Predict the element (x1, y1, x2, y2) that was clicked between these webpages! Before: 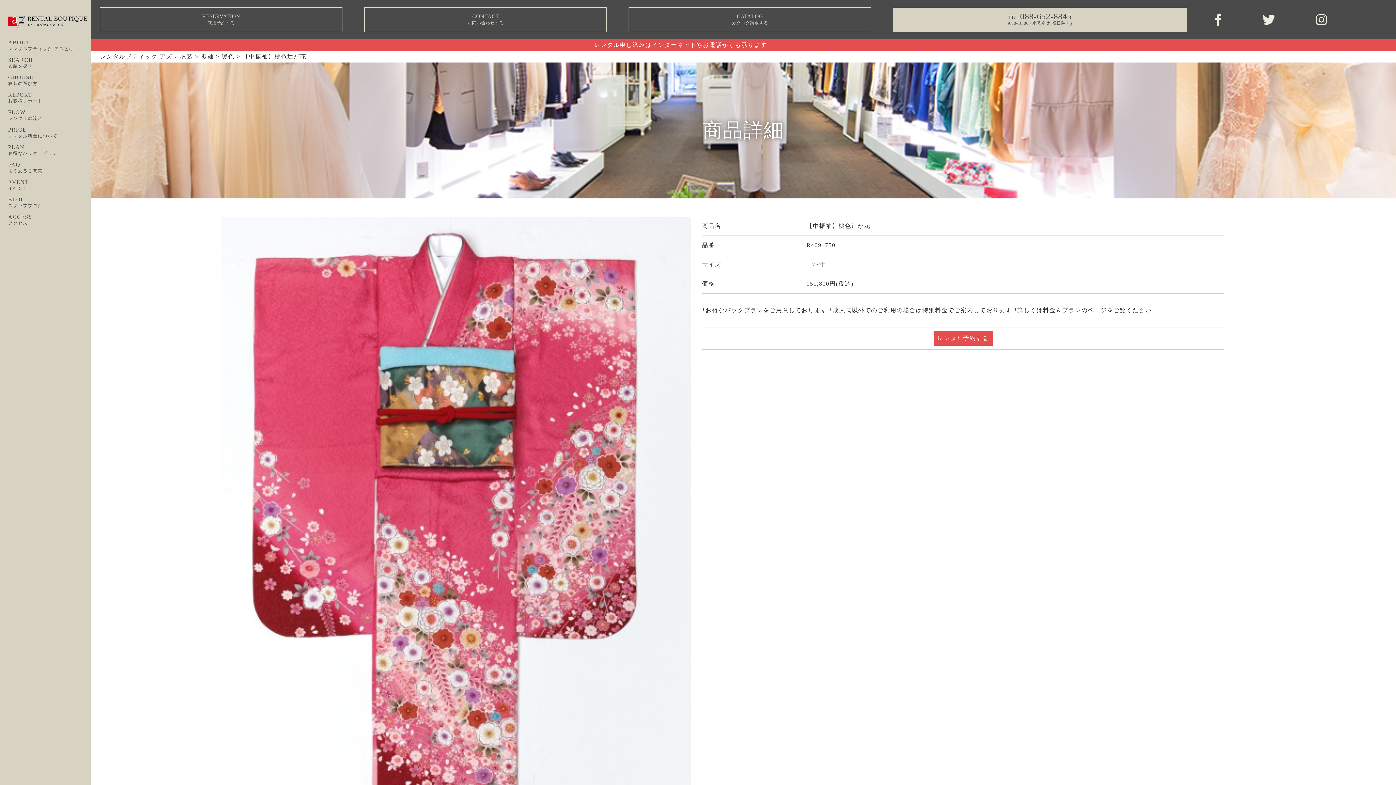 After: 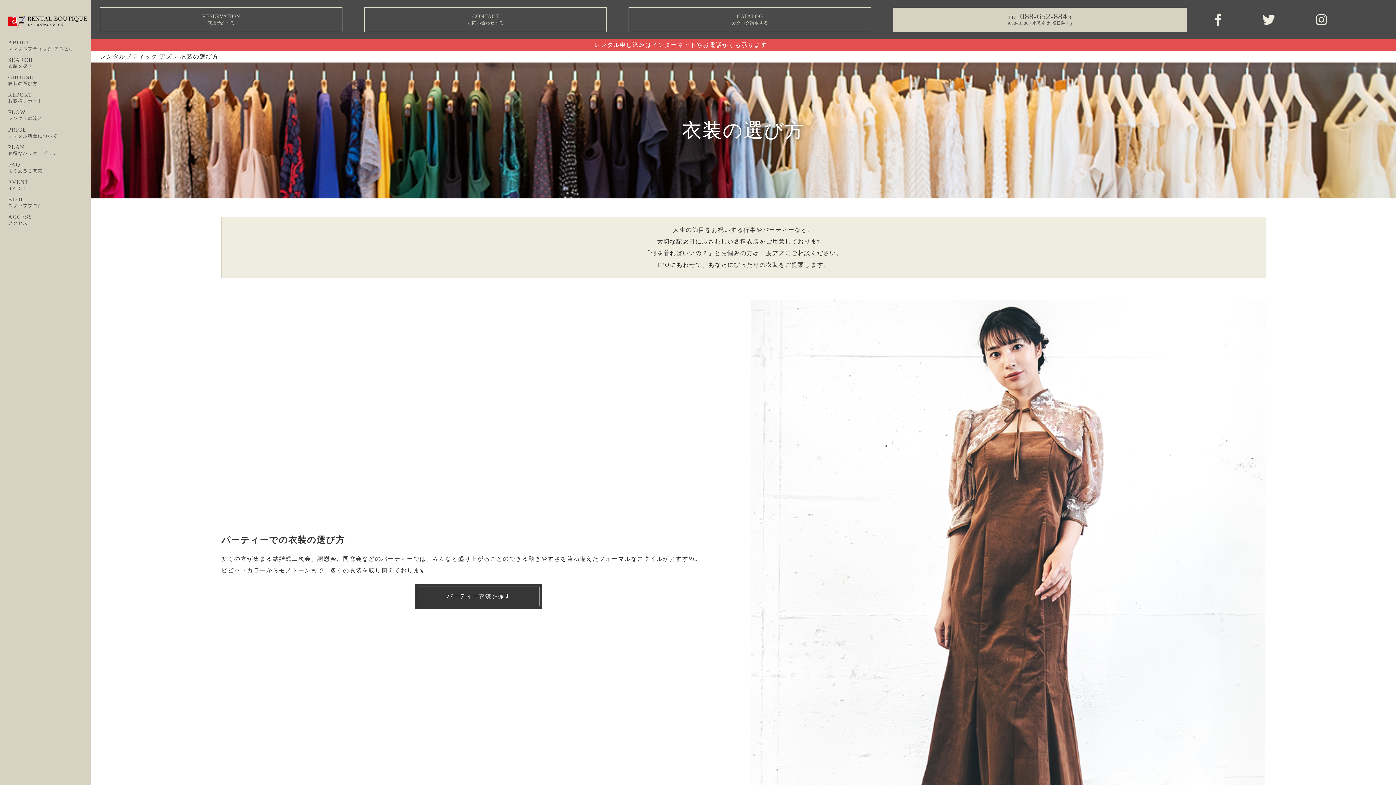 Action: bbox: (0, 72, 90, 89) label: CHOOSE
衣装の選び方